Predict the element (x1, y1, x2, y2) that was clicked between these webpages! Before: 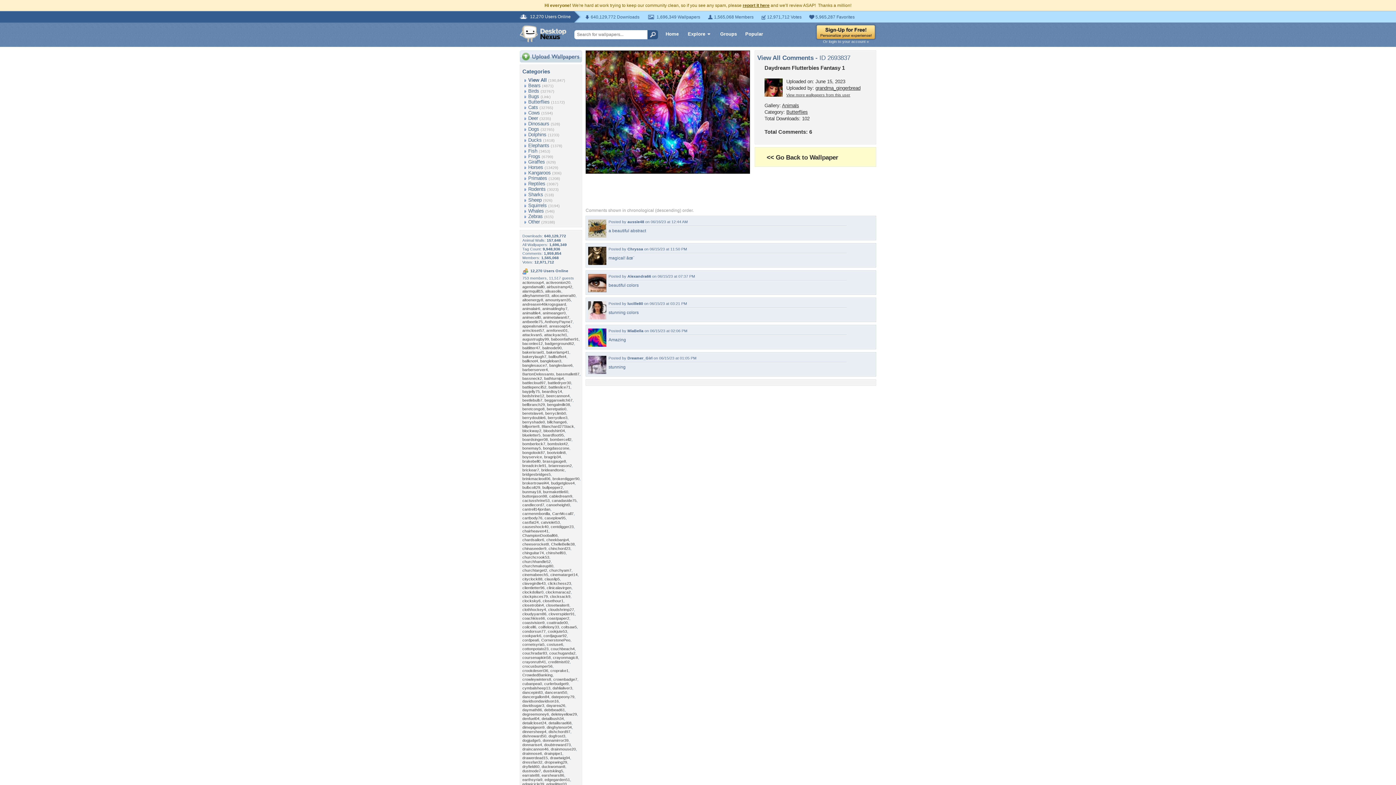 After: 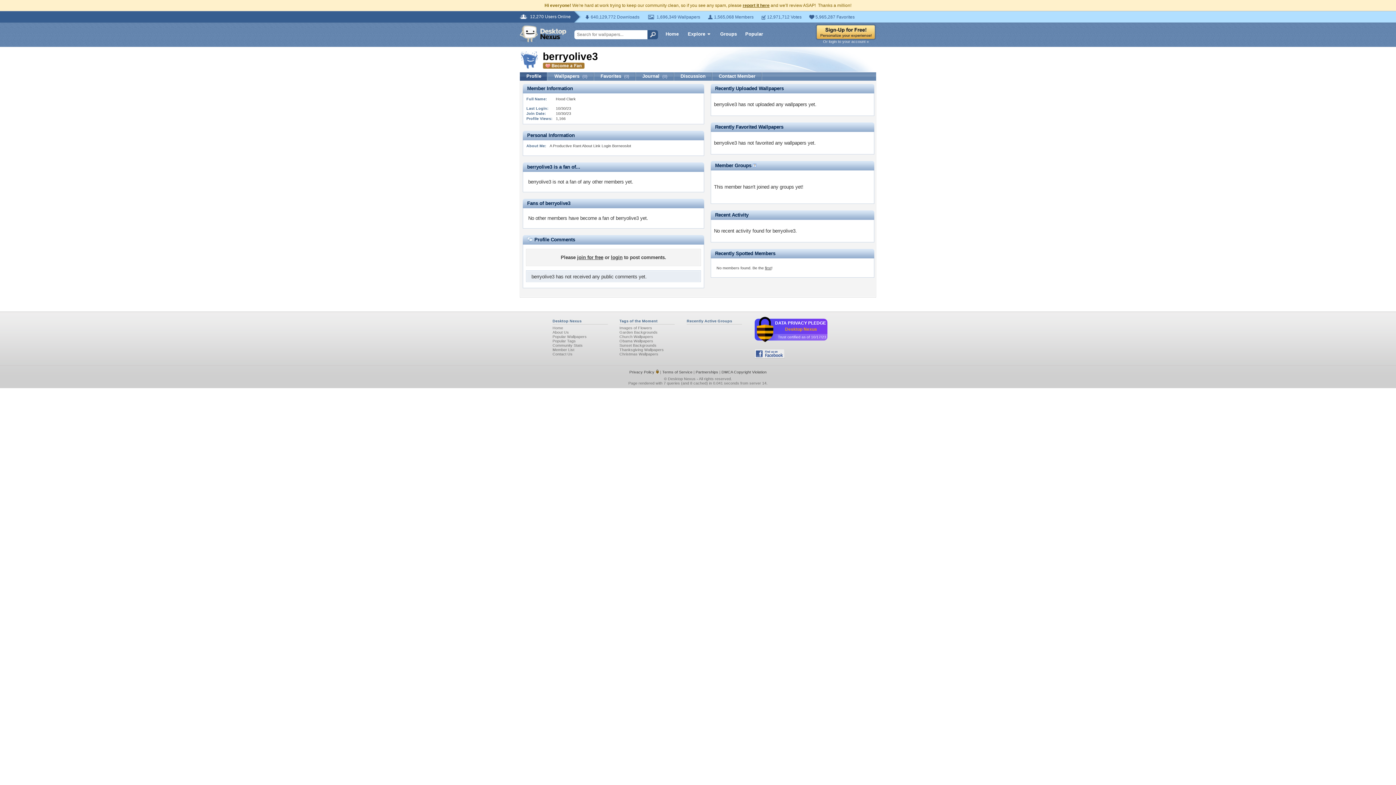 Action: bbox: (548, 415, 567, 420) label: berryolive3